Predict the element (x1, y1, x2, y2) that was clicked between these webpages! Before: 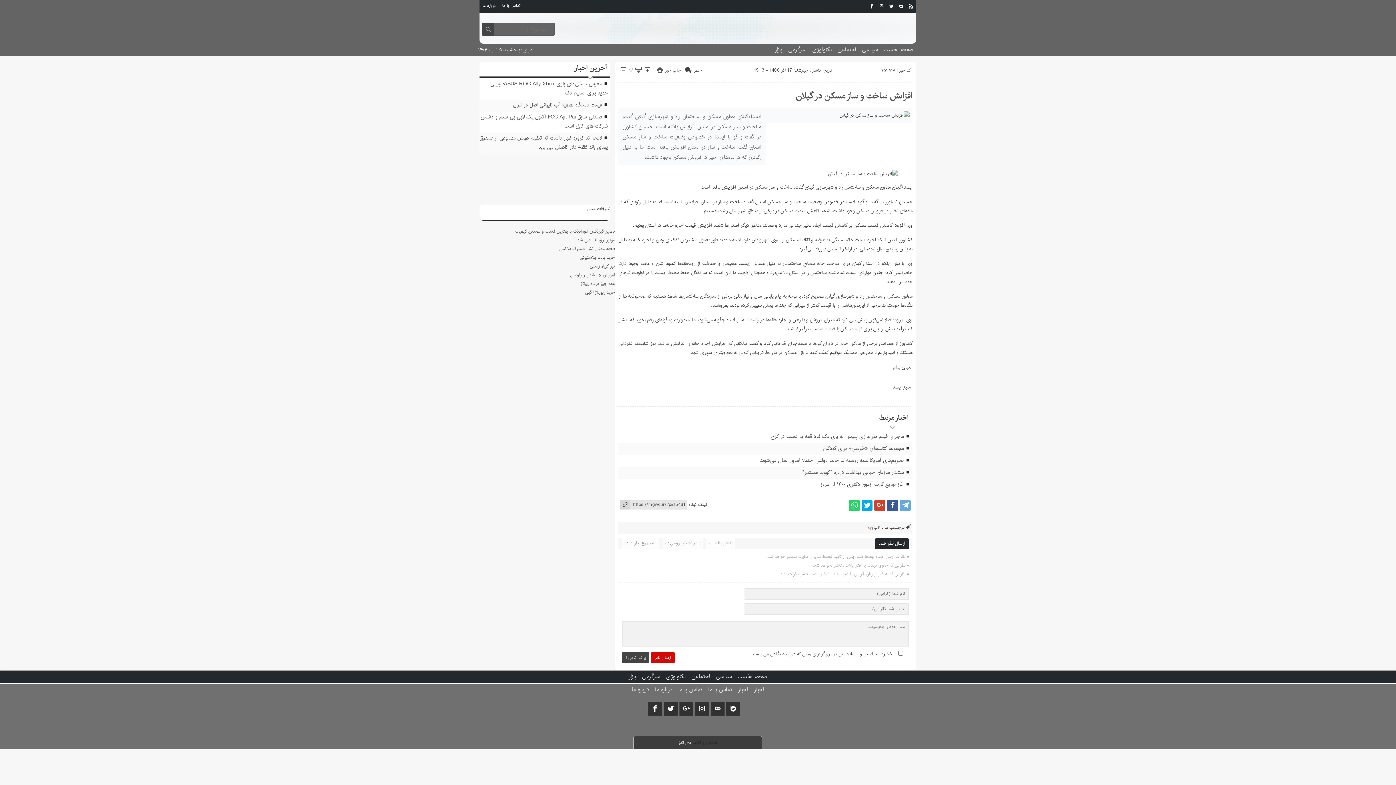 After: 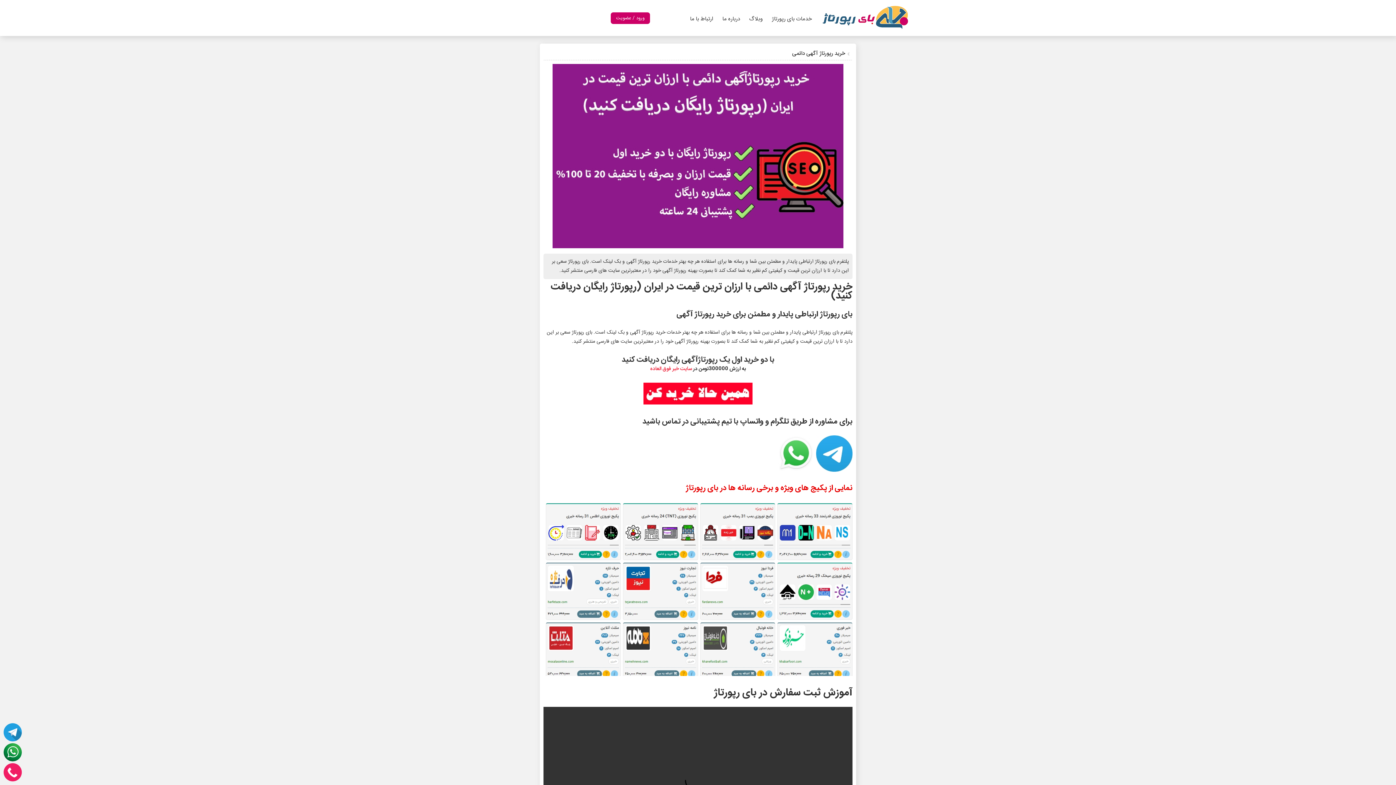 Action: label: همه چیز درباره رپرتاژ bbox: (580, 280, 615, 287)